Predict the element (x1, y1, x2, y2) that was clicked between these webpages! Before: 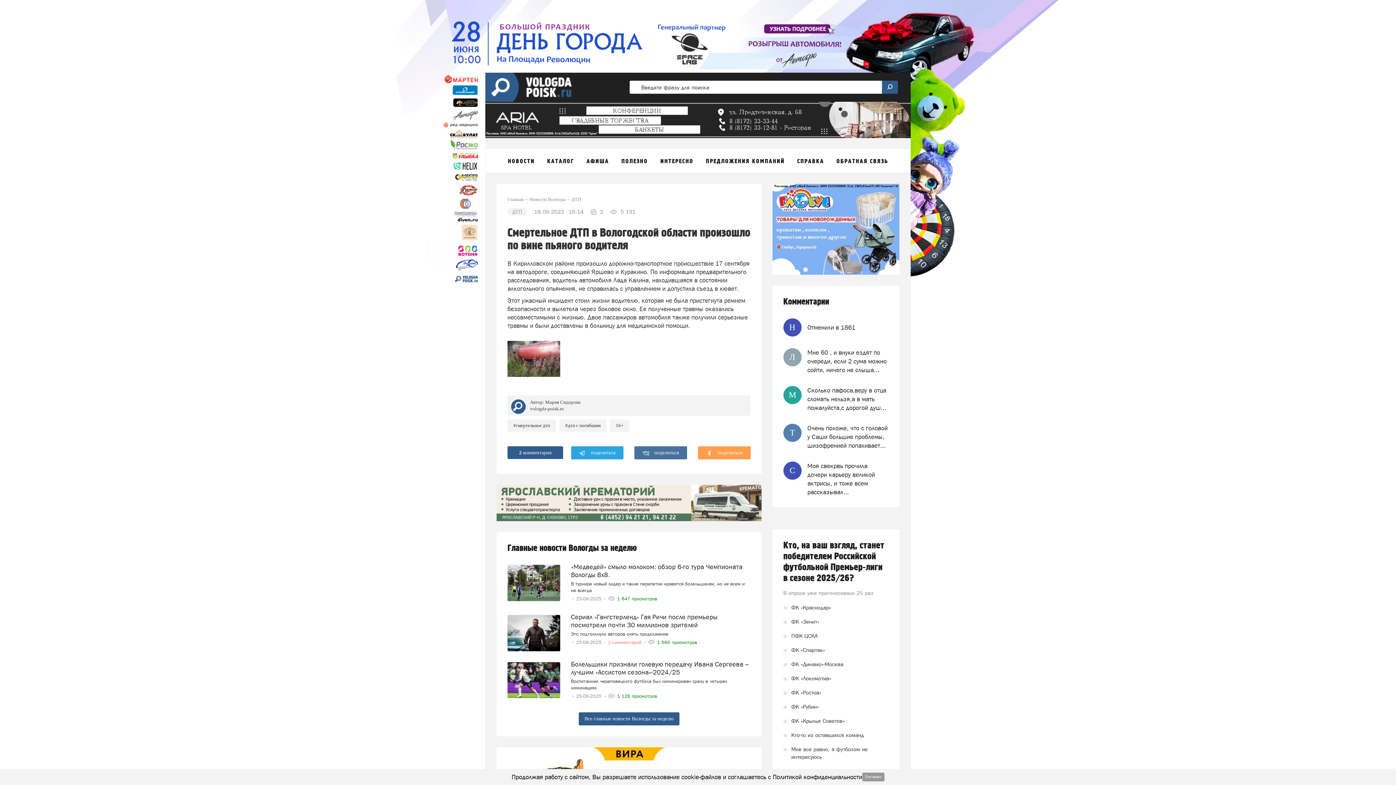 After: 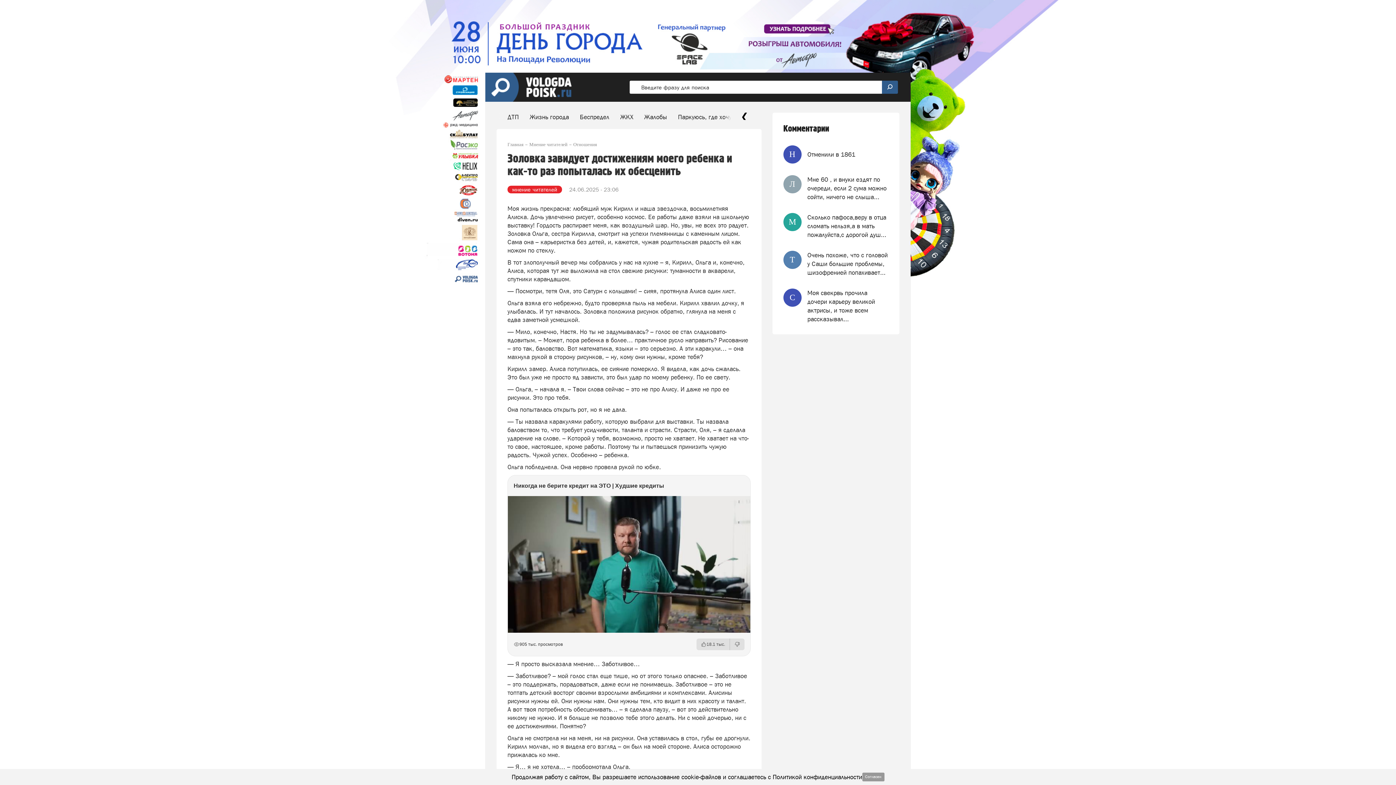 Action: bbox: (783, 461, 801, 479) label: С